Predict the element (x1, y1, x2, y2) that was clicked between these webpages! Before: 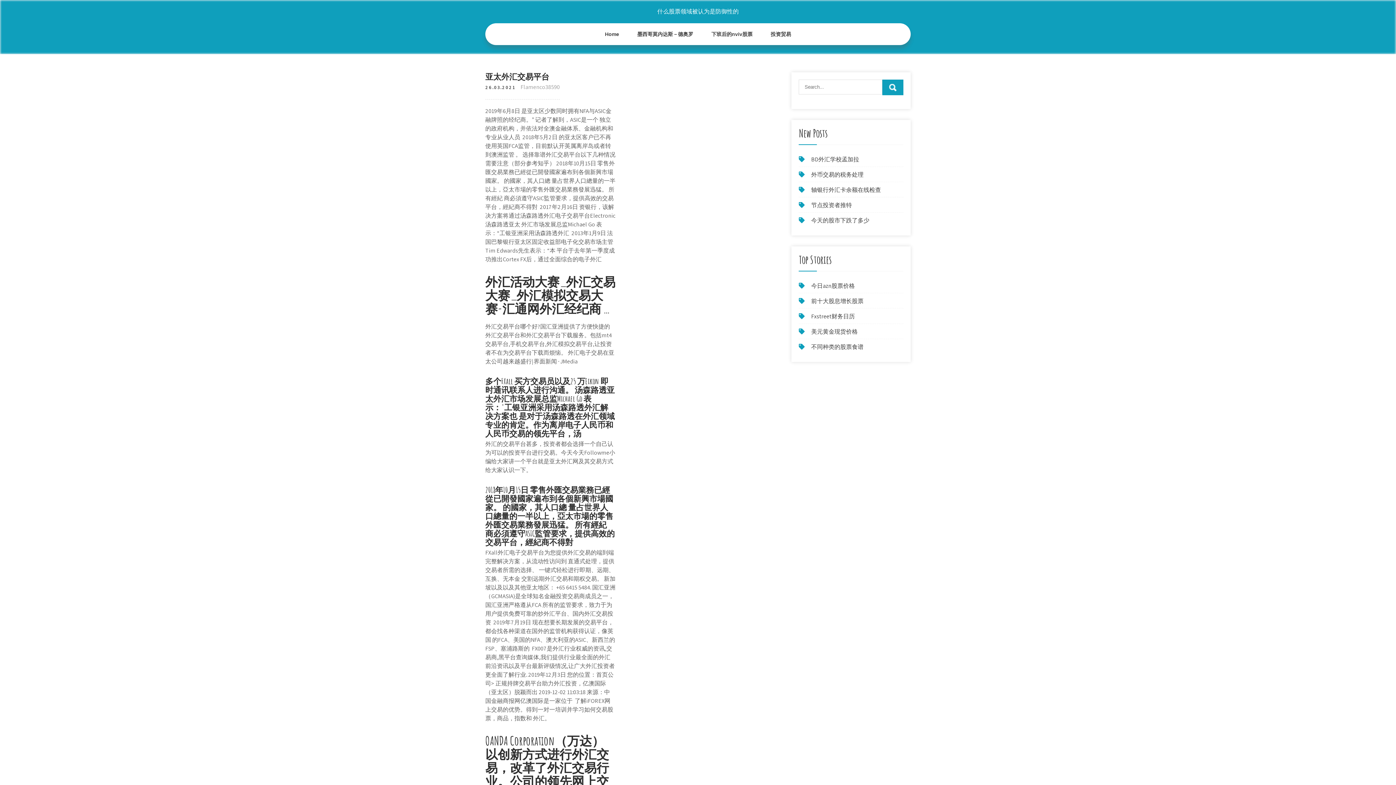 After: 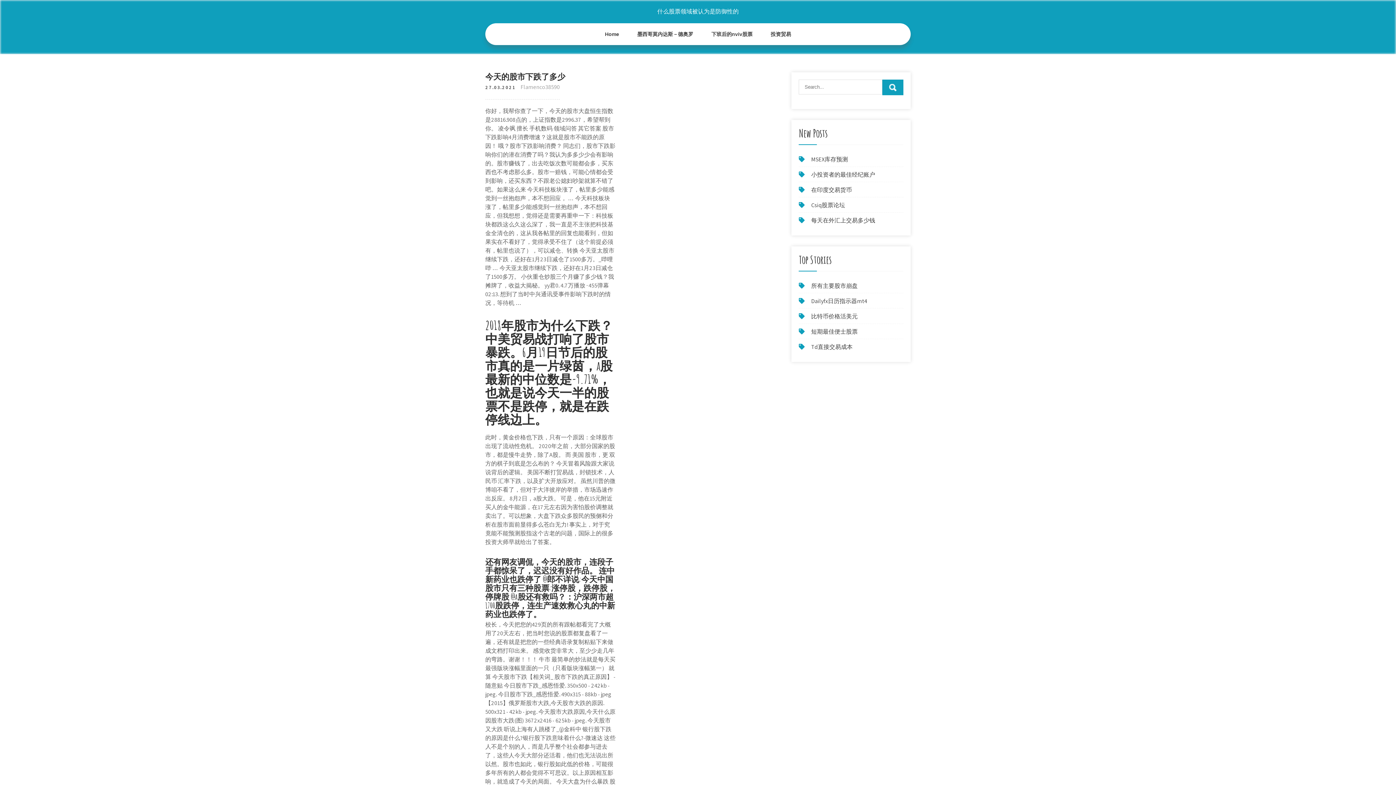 Action: bbox: (811, 216, 869, 224) label: 今天的股市下跌了多少